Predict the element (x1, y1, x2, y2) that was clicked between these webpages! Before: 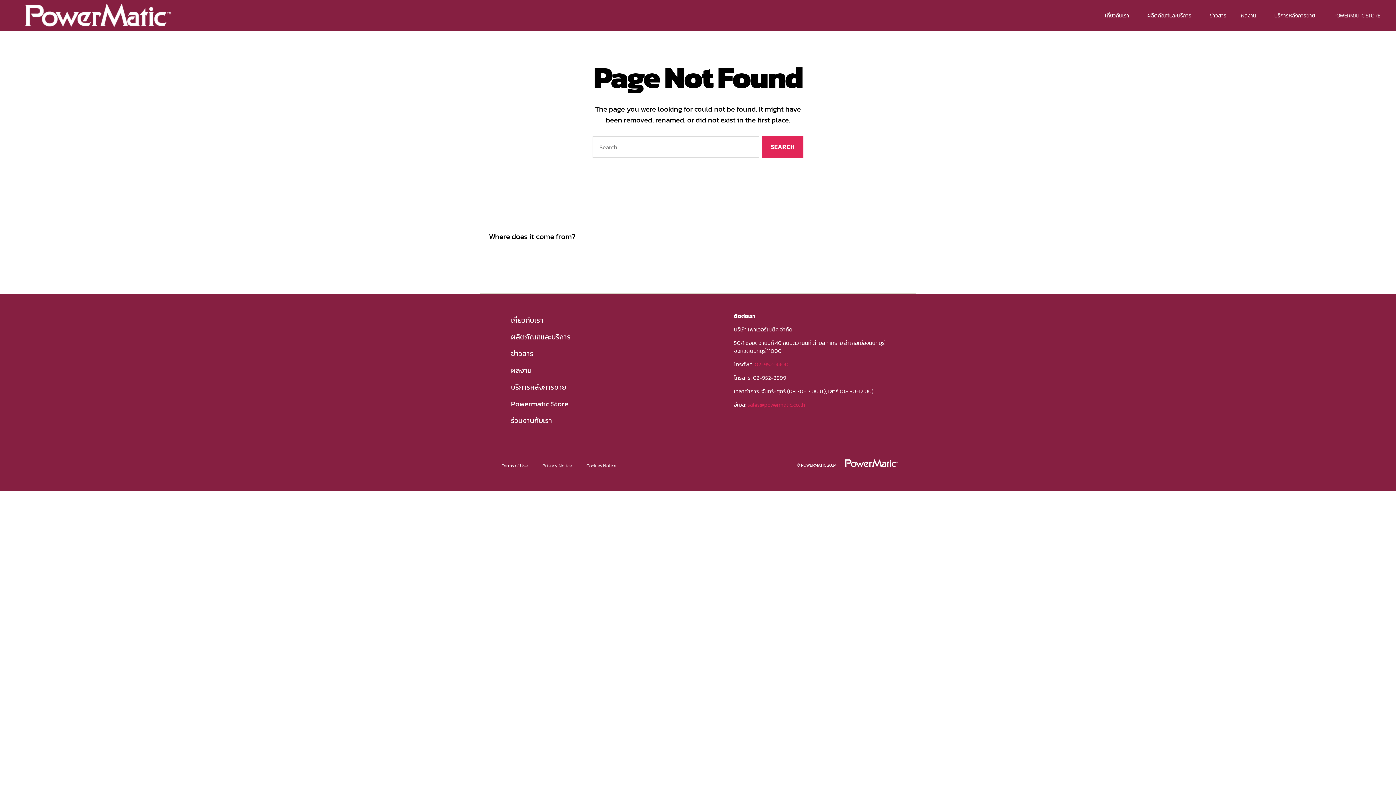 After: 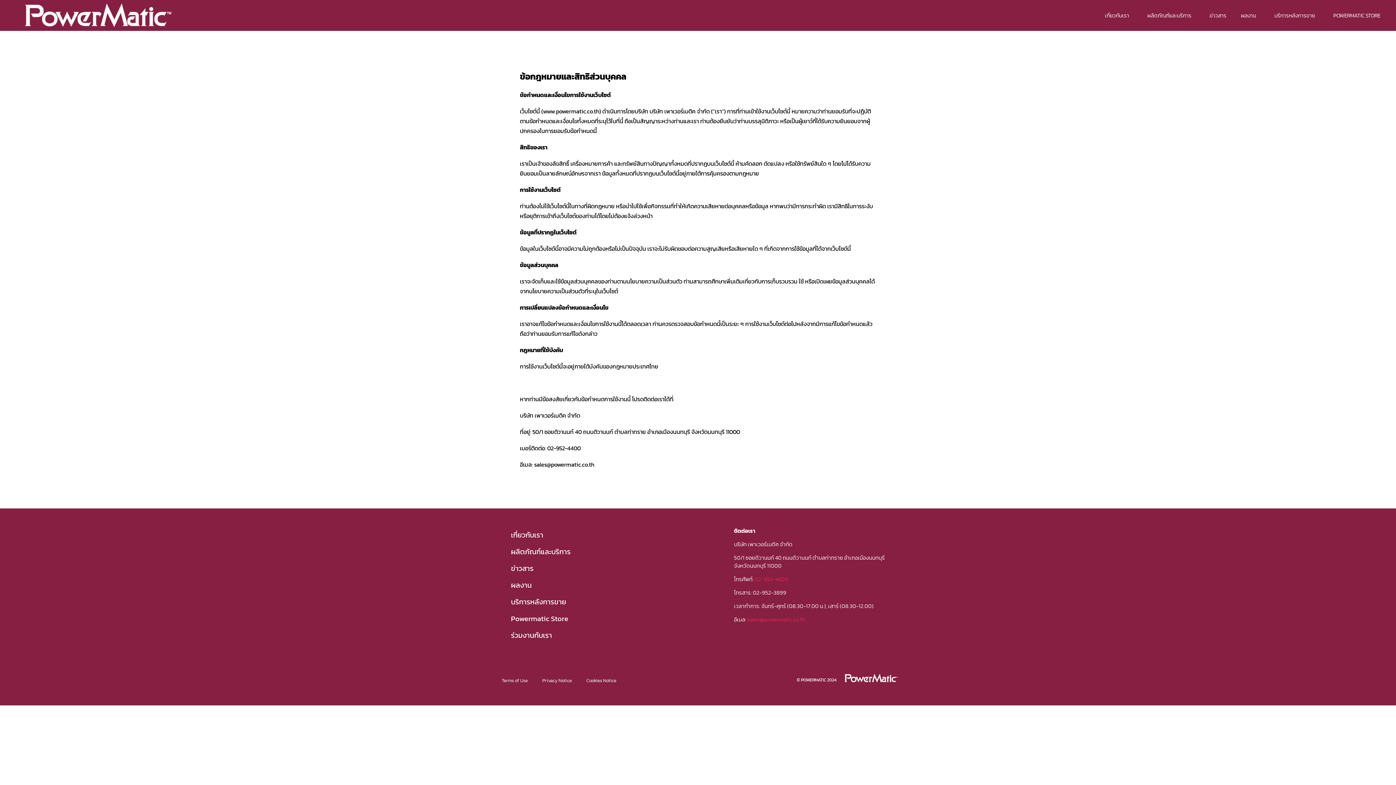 Action: bbox: (494, 457, 535, 474) label: Terms of Use